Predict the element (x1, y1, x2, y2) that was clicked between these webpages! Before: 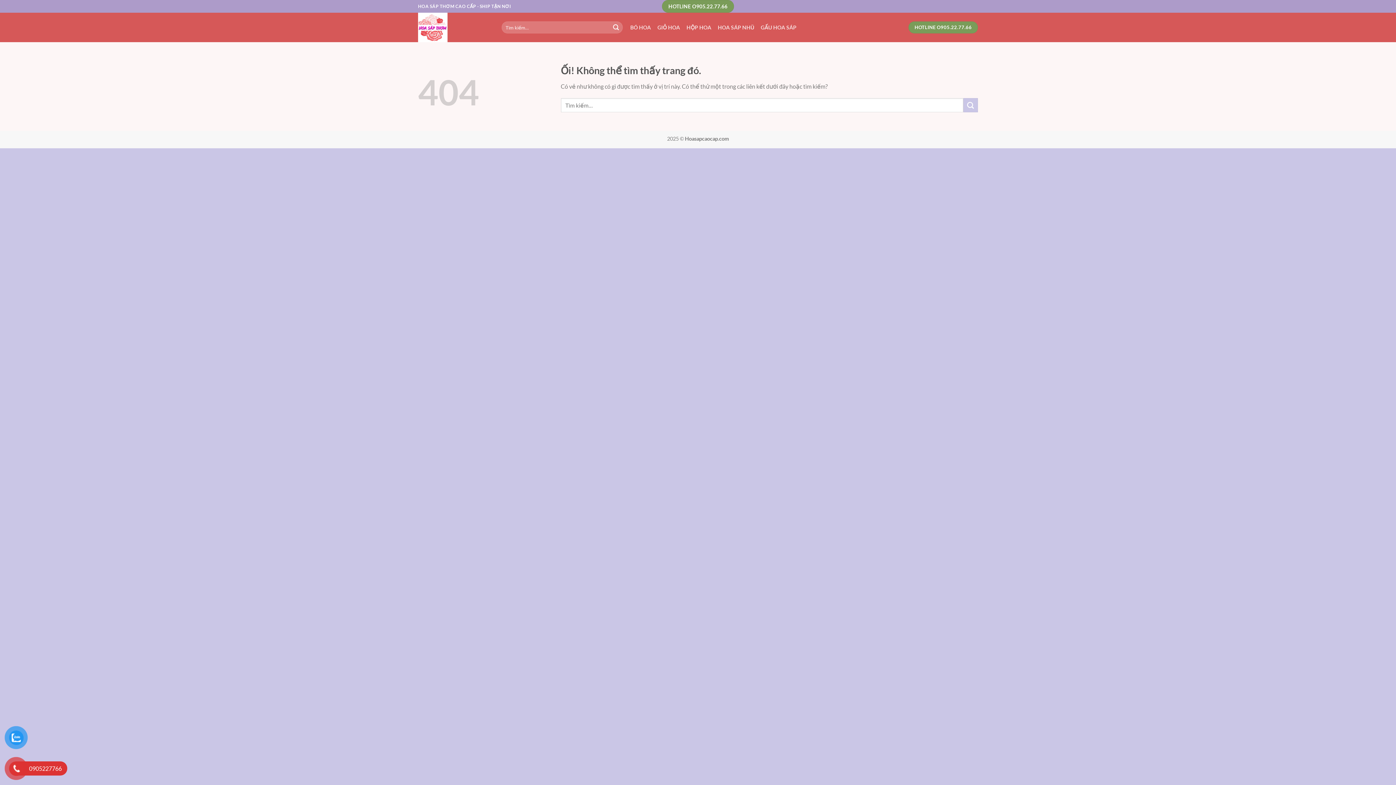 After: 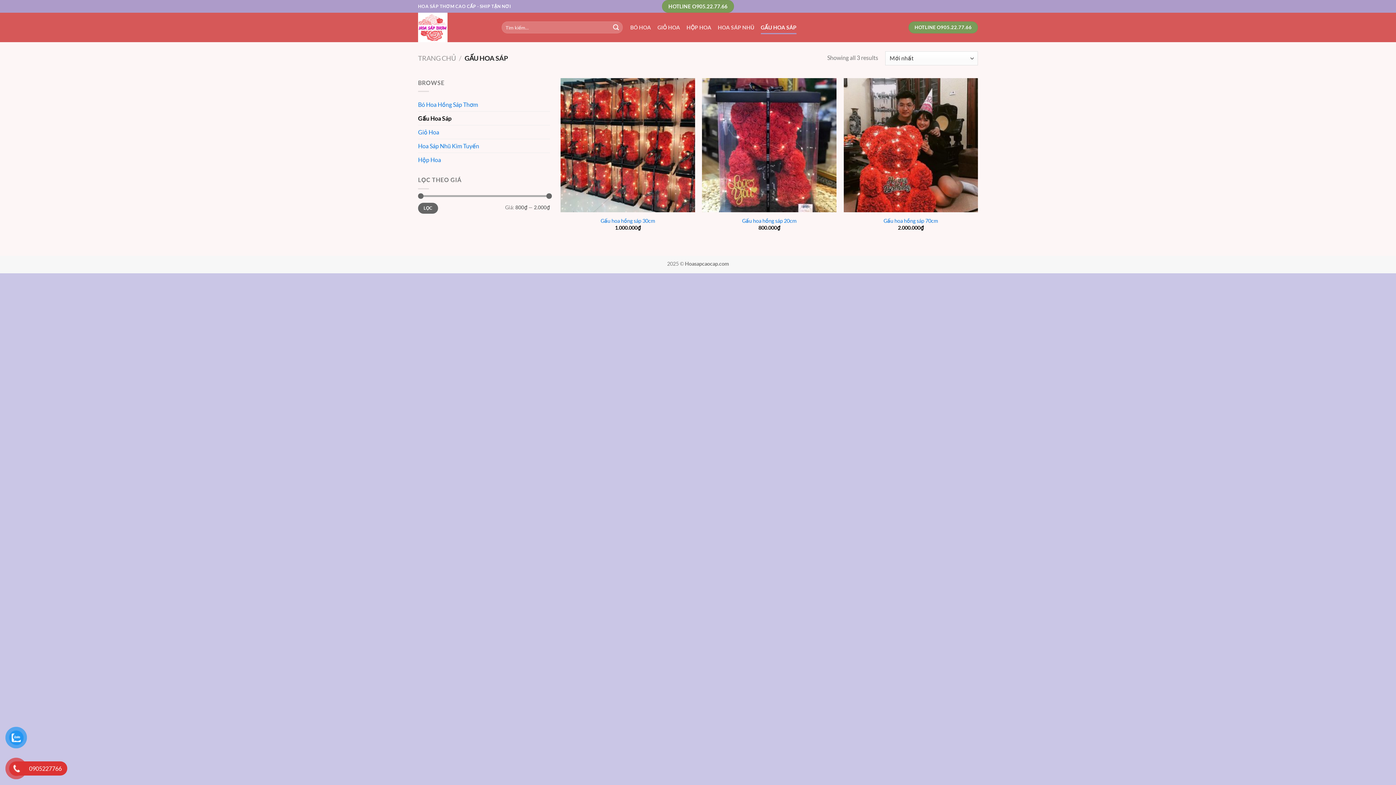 Action: bbox: (760, 20, 796, 34) label: GẤU HOA SÁP